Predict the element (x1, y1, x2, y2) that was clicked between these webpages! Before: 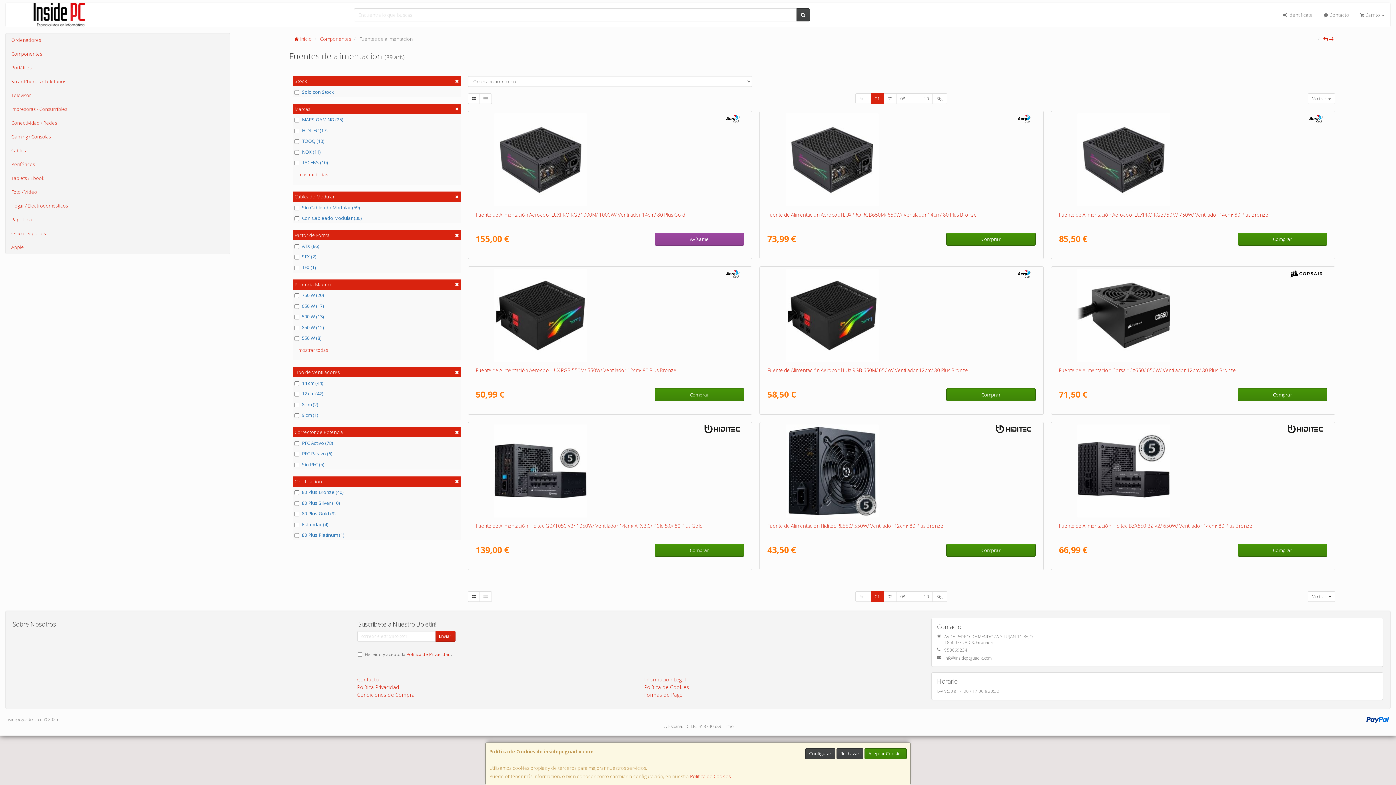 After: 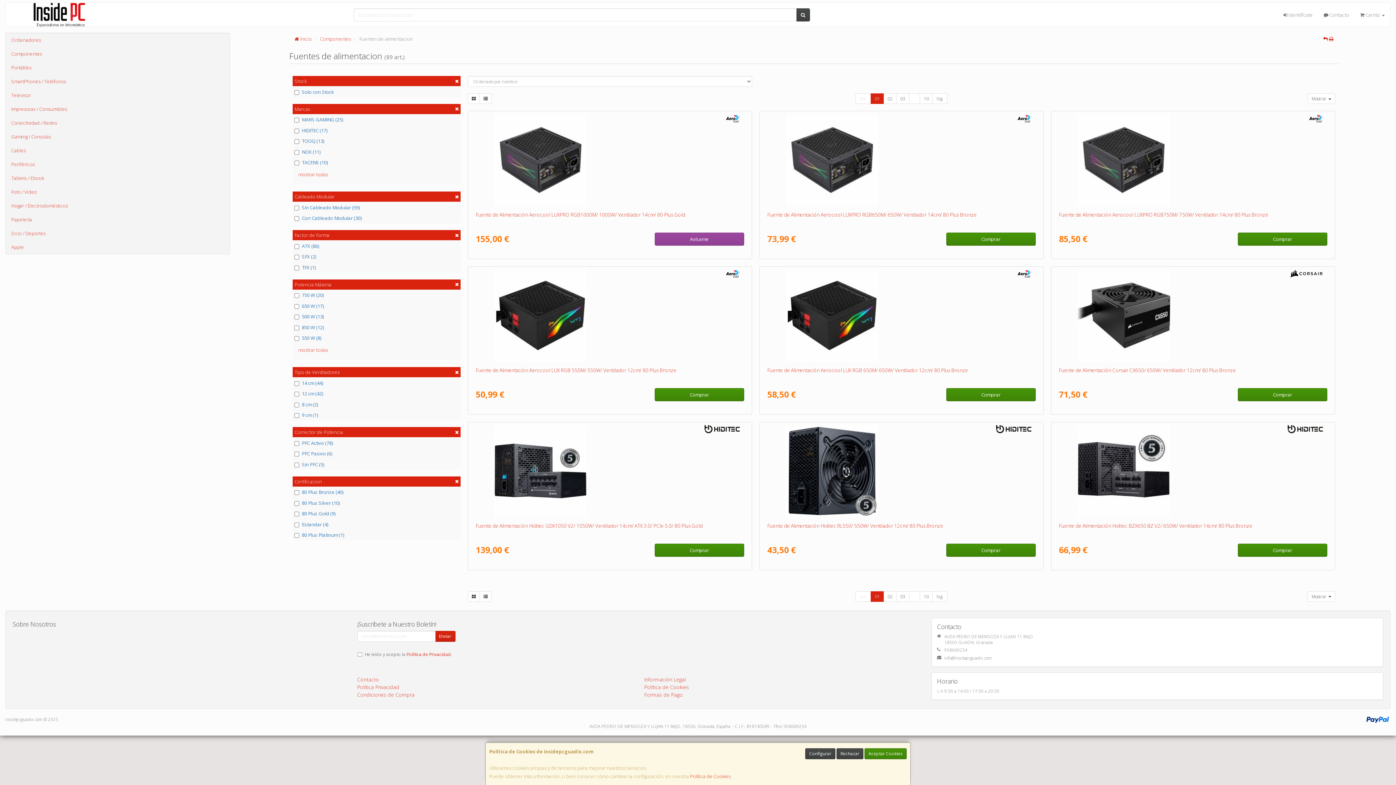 Action: bbox: (870, 591, 884, 602) label: 01